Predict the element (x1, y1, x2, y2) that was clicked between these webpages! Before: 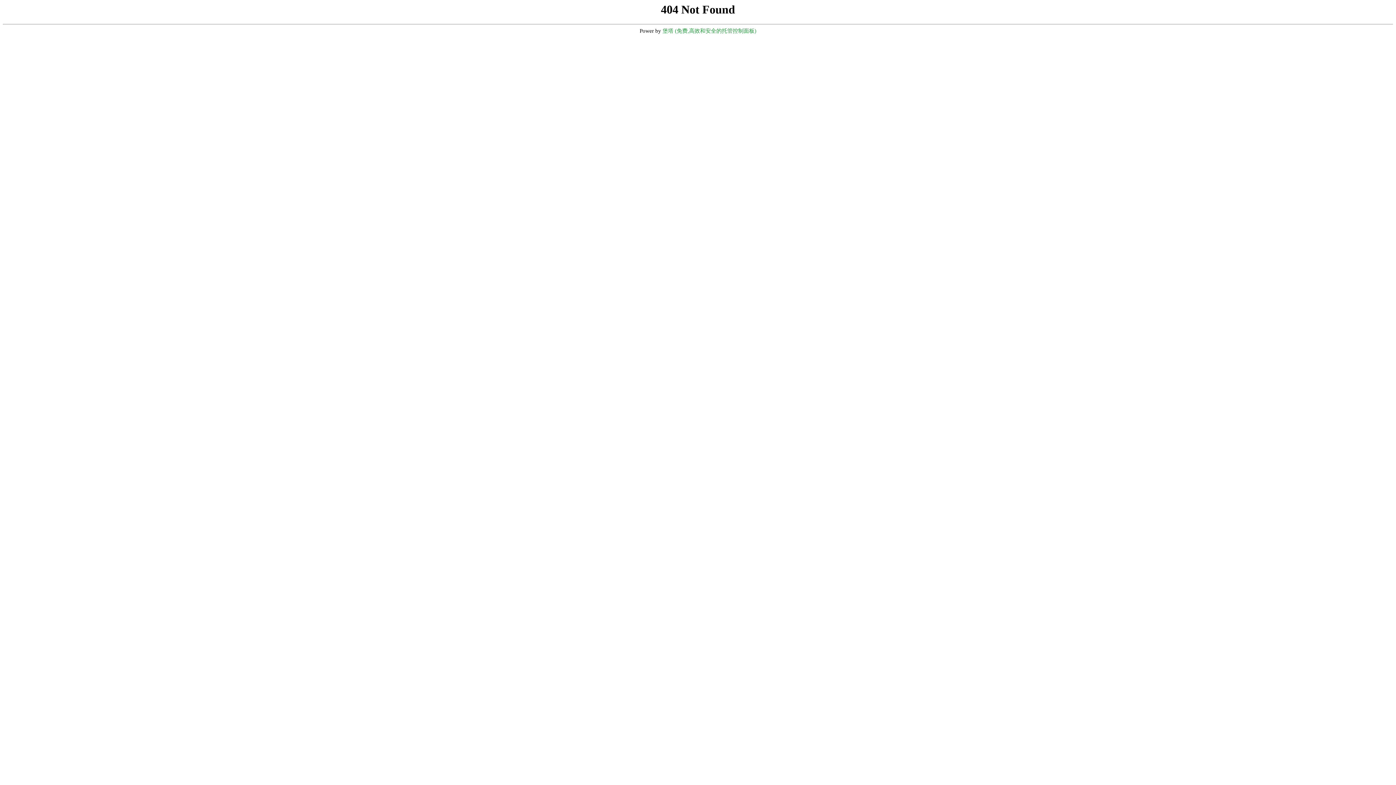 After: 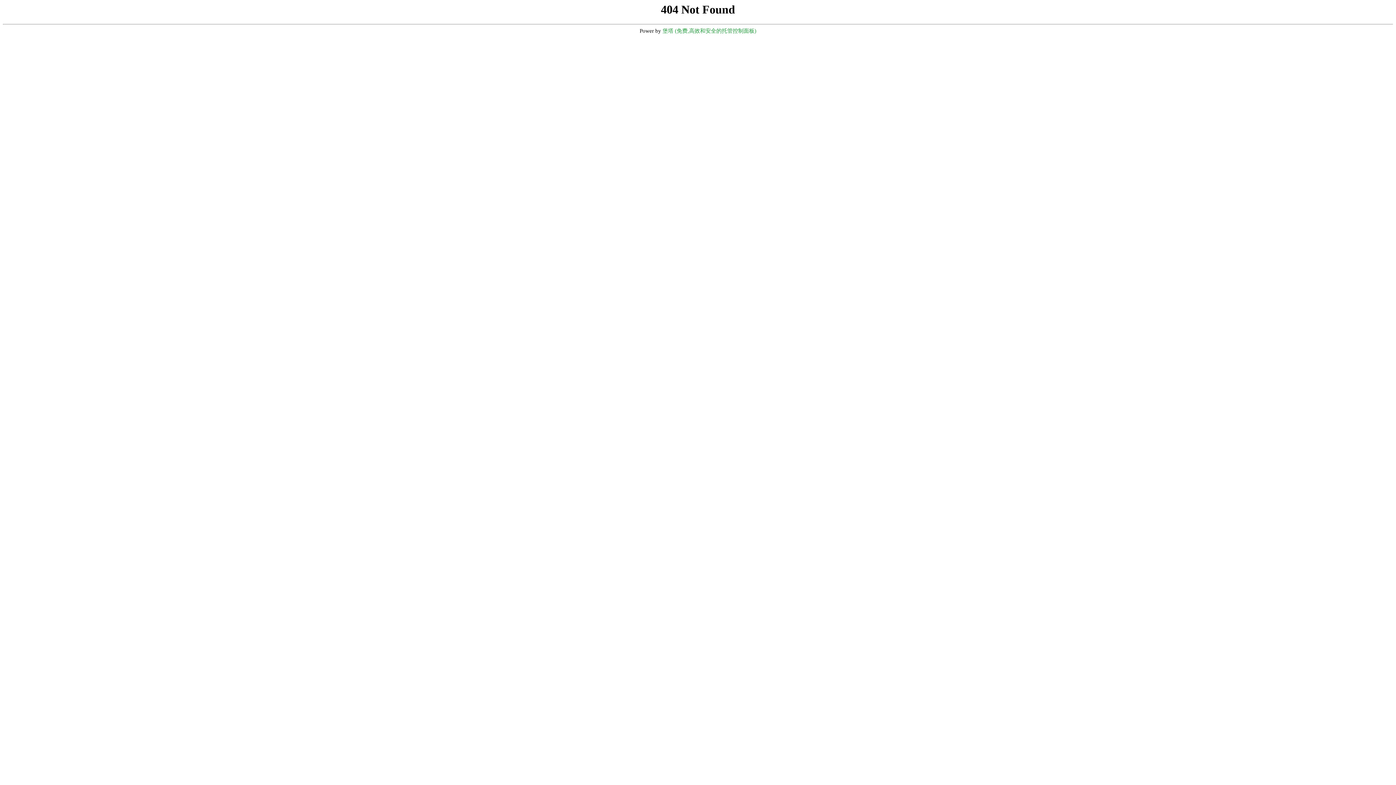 Action: label: 堡塔 (免费,高效和安全的托管控制面板) bbox: (662, 28, 756, 33)